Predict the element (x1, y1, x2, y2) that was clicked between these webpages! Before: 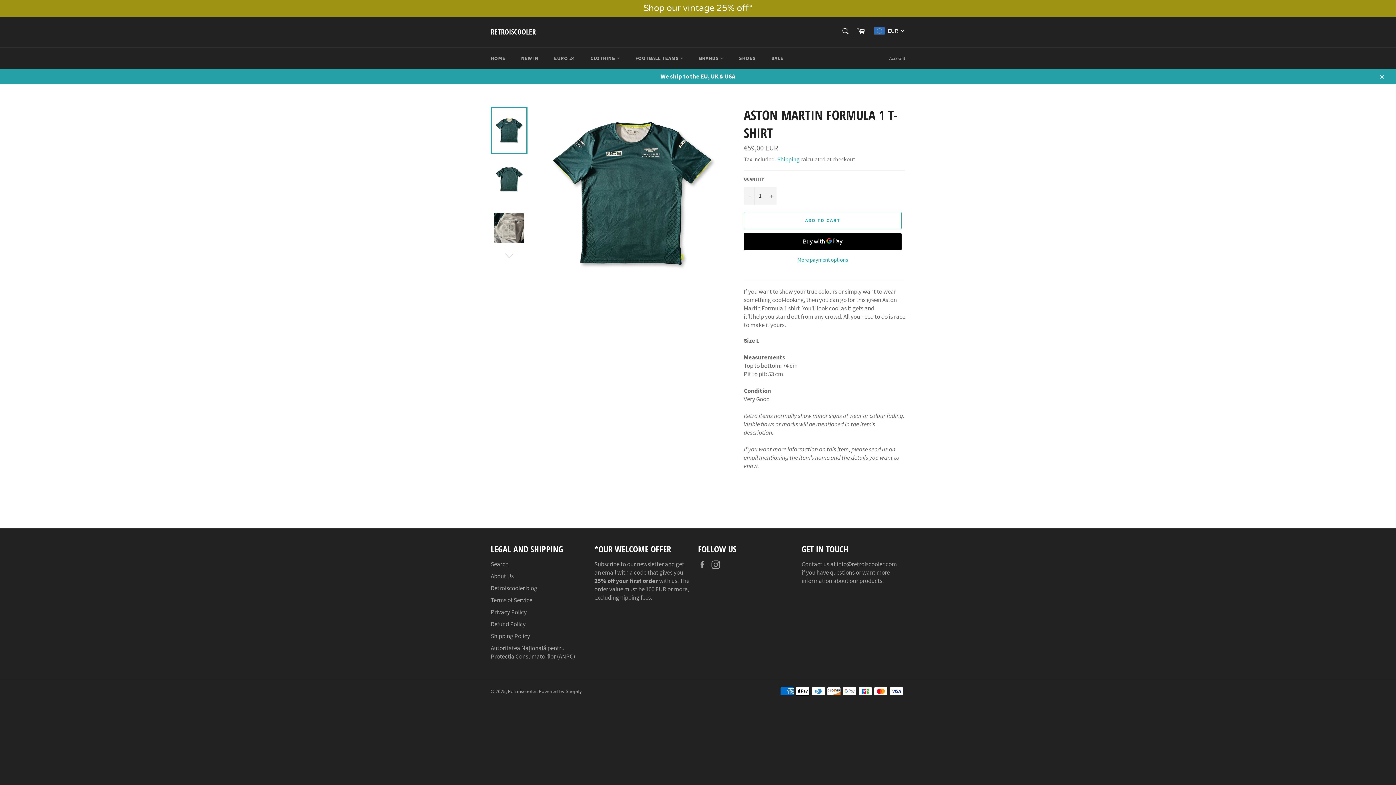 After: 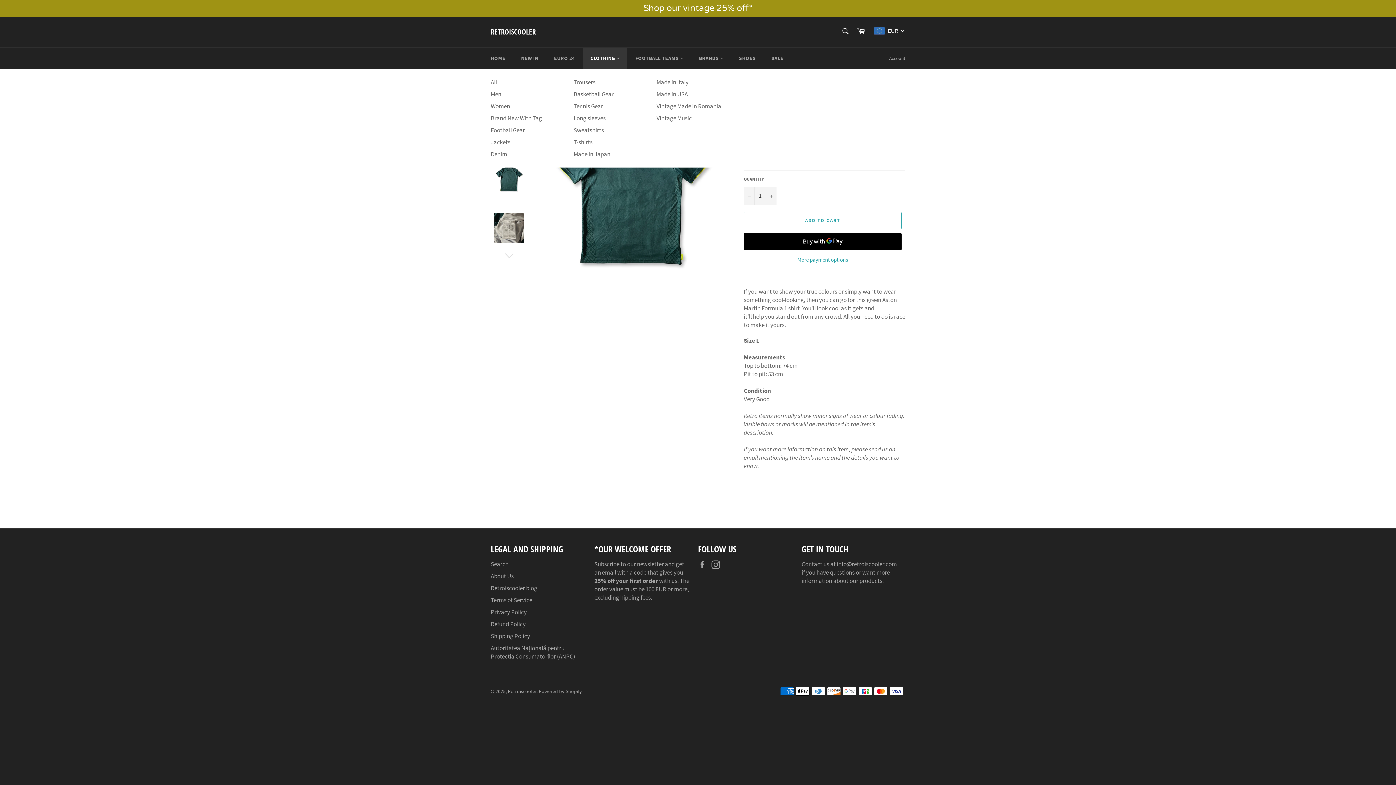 Action: bbox: (583, 47, 627, 69) label: CLOTHING 